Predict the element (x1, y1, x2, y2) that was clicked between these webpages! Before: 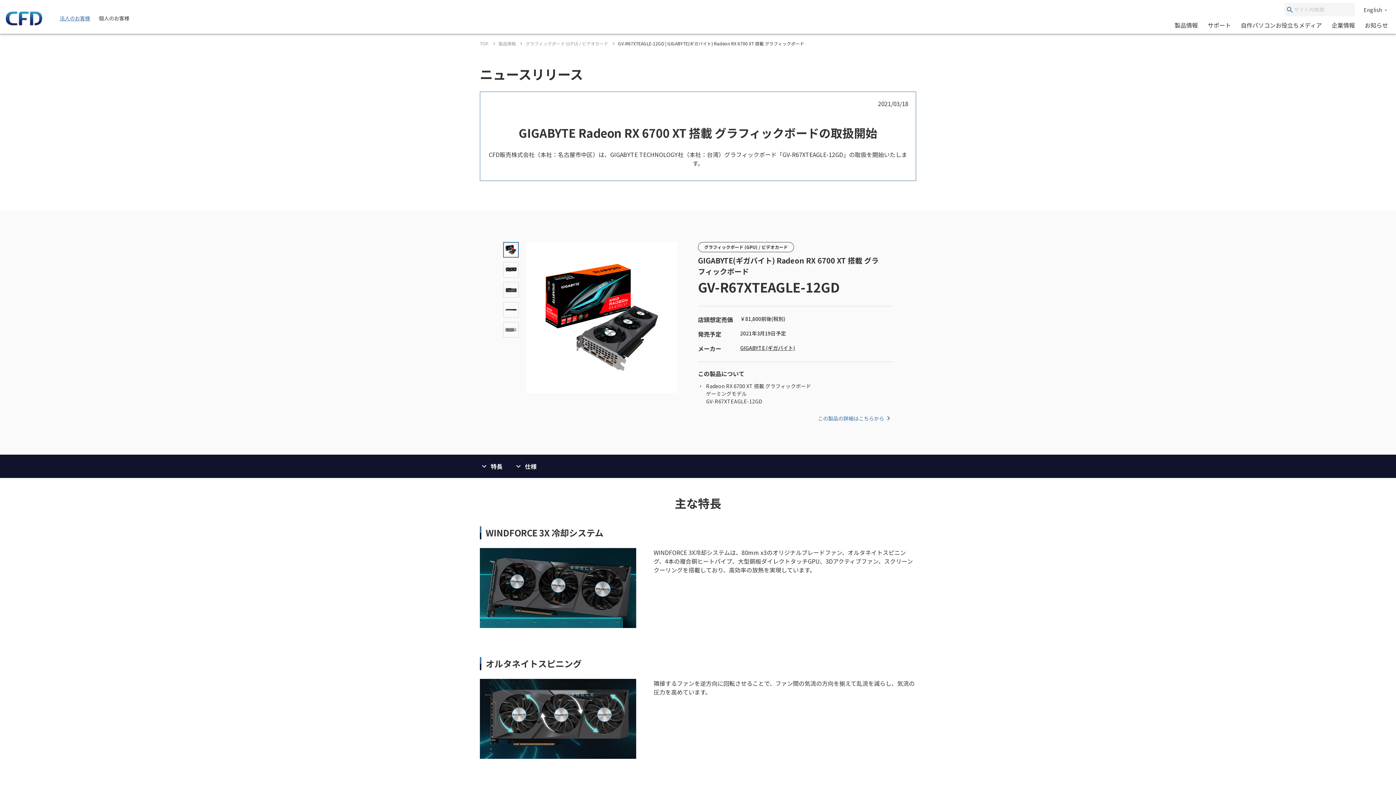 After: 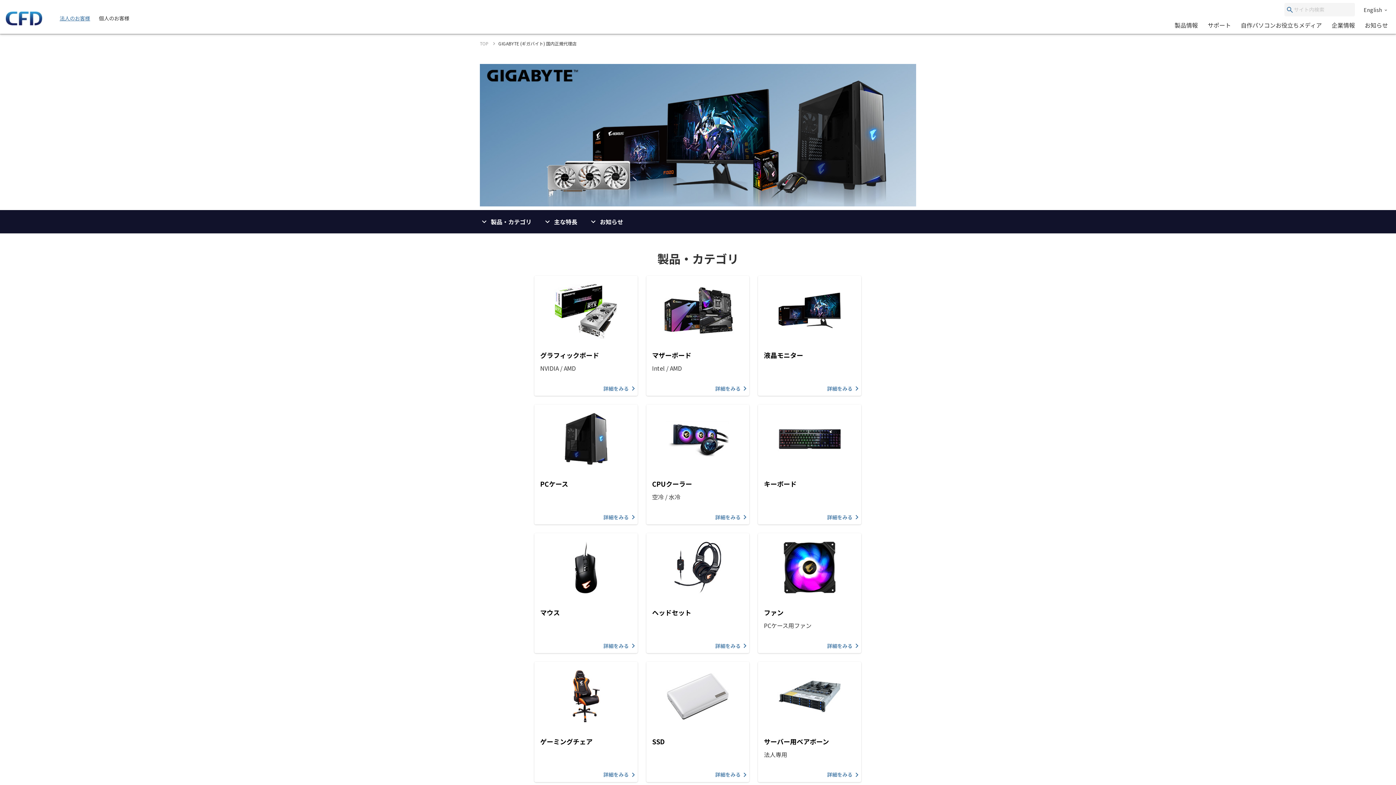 Action: bbox: (740, 344, 795, 353) label: GIGABYTE (ギガバイト)